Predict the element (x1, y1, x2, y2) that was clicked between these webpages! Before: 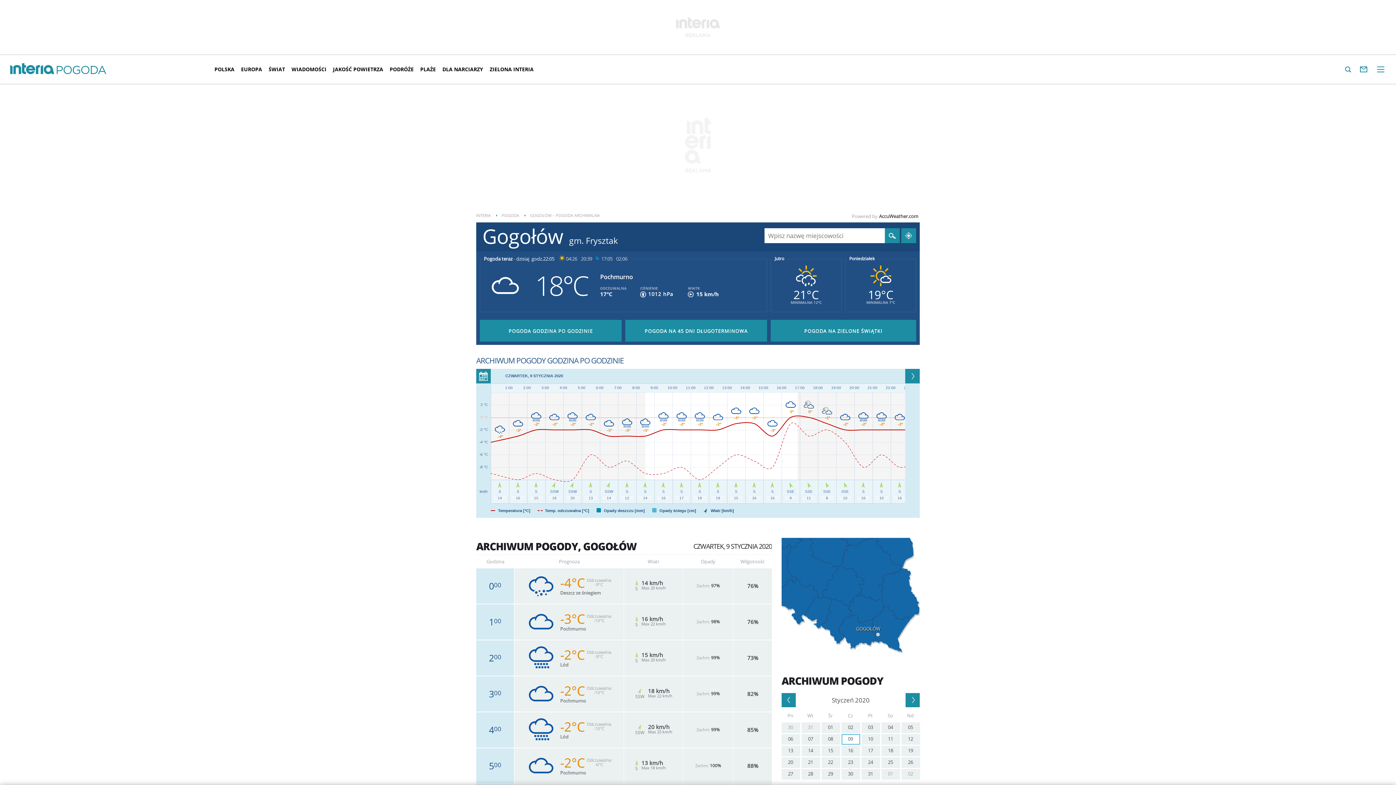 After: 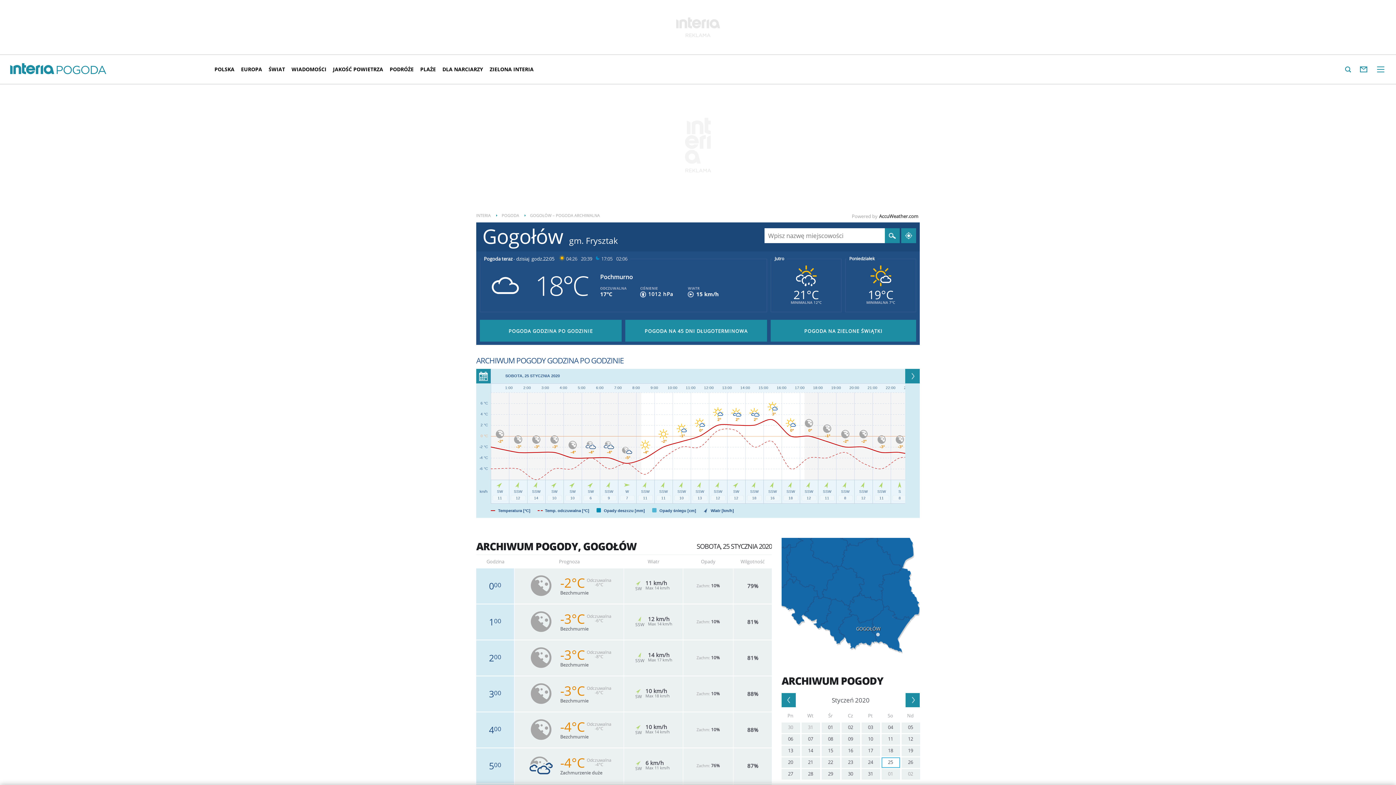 Action: label: 25 bbox: (881, 757, 900, 768)